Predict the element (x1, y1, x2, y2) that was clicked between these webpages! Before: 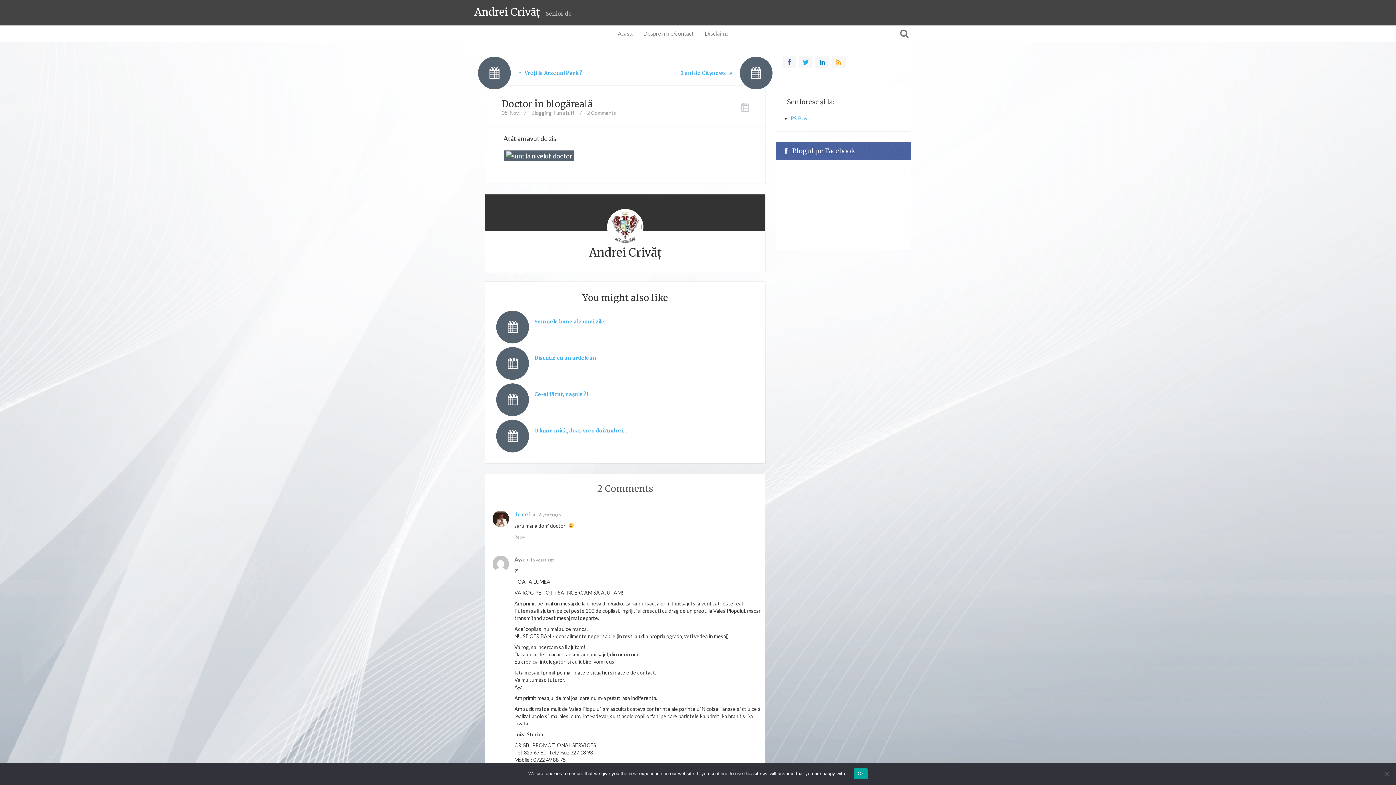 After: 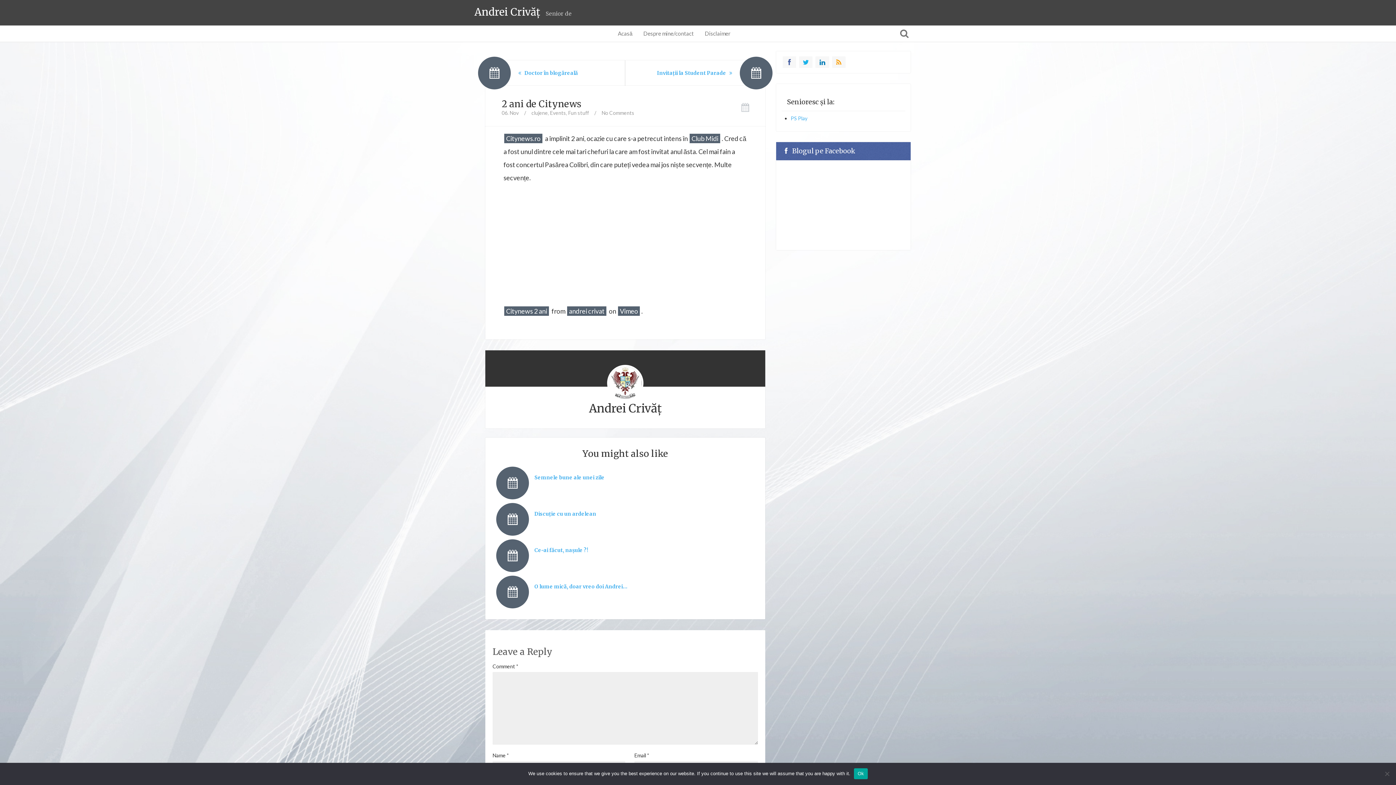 Action: bbox: (625, 60, 756, 85) label:  
 
2 ani de Citynews 